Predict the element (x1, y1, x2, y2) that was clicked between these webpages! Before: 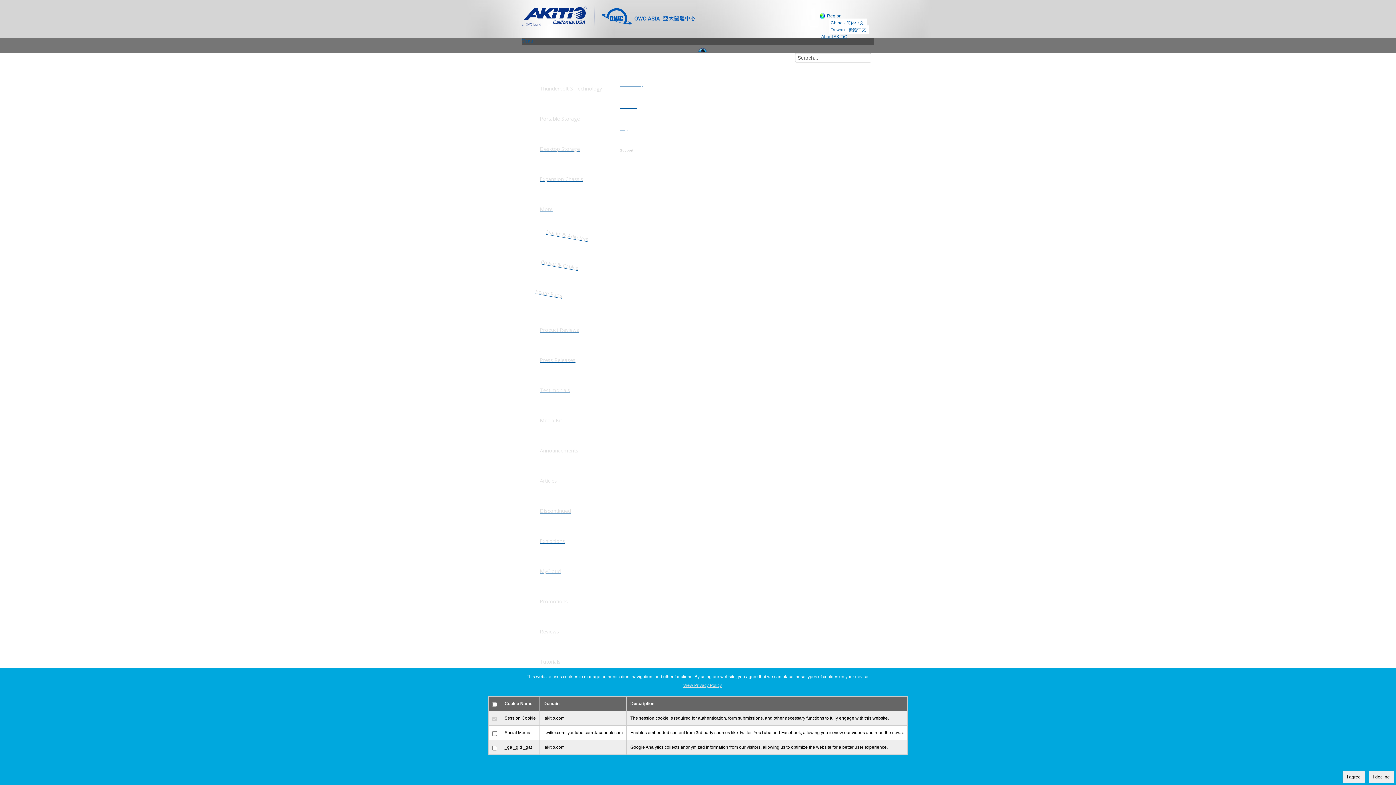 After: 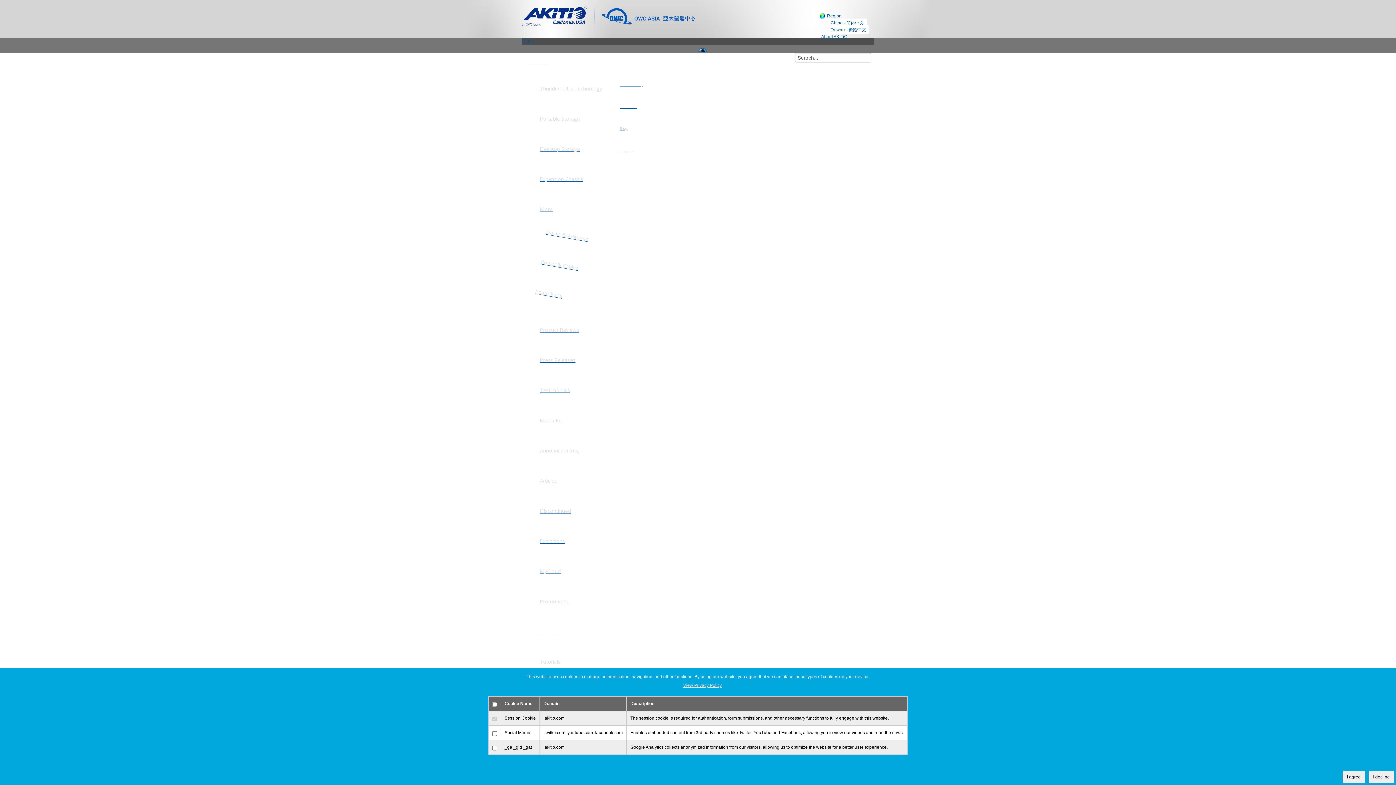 Action: bbox: (540, 623, 601, 640) label: Reviews